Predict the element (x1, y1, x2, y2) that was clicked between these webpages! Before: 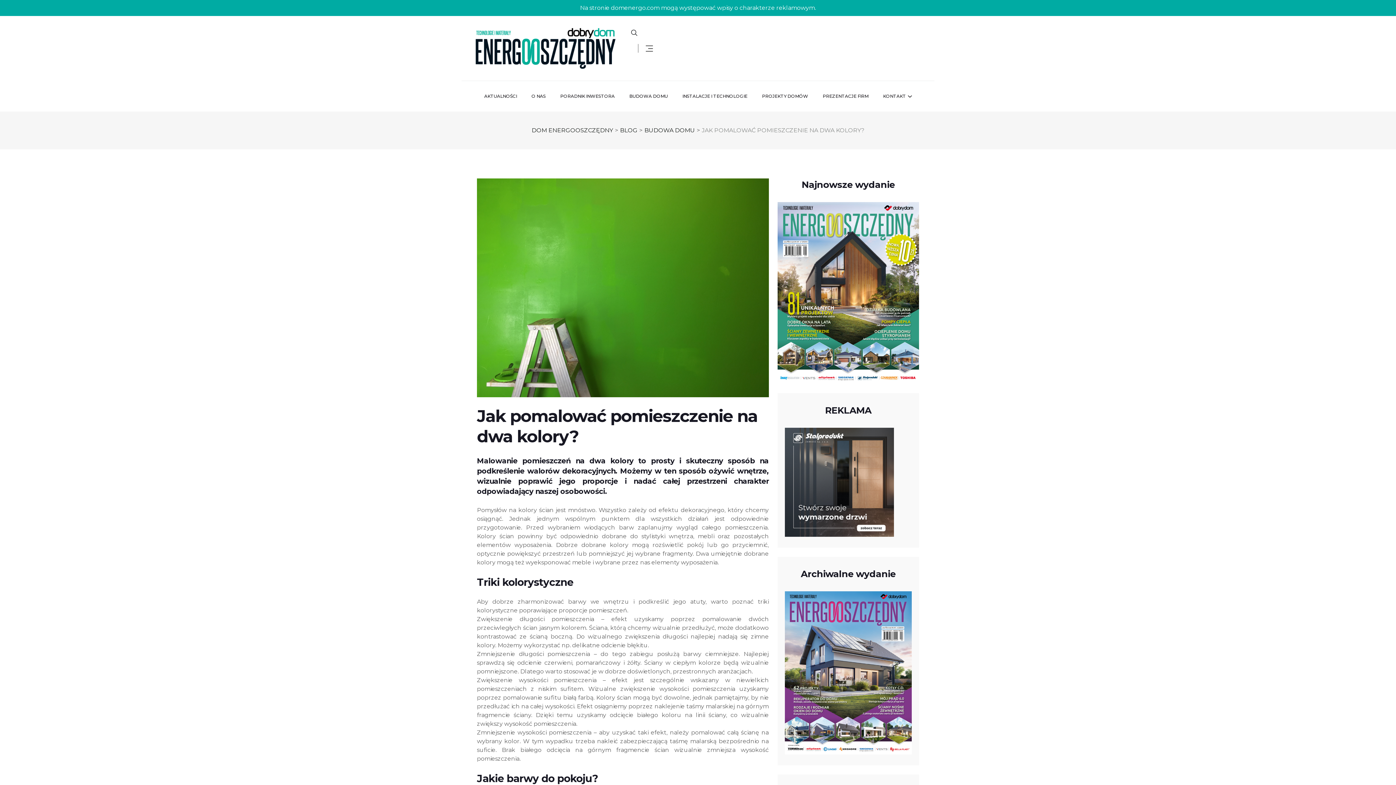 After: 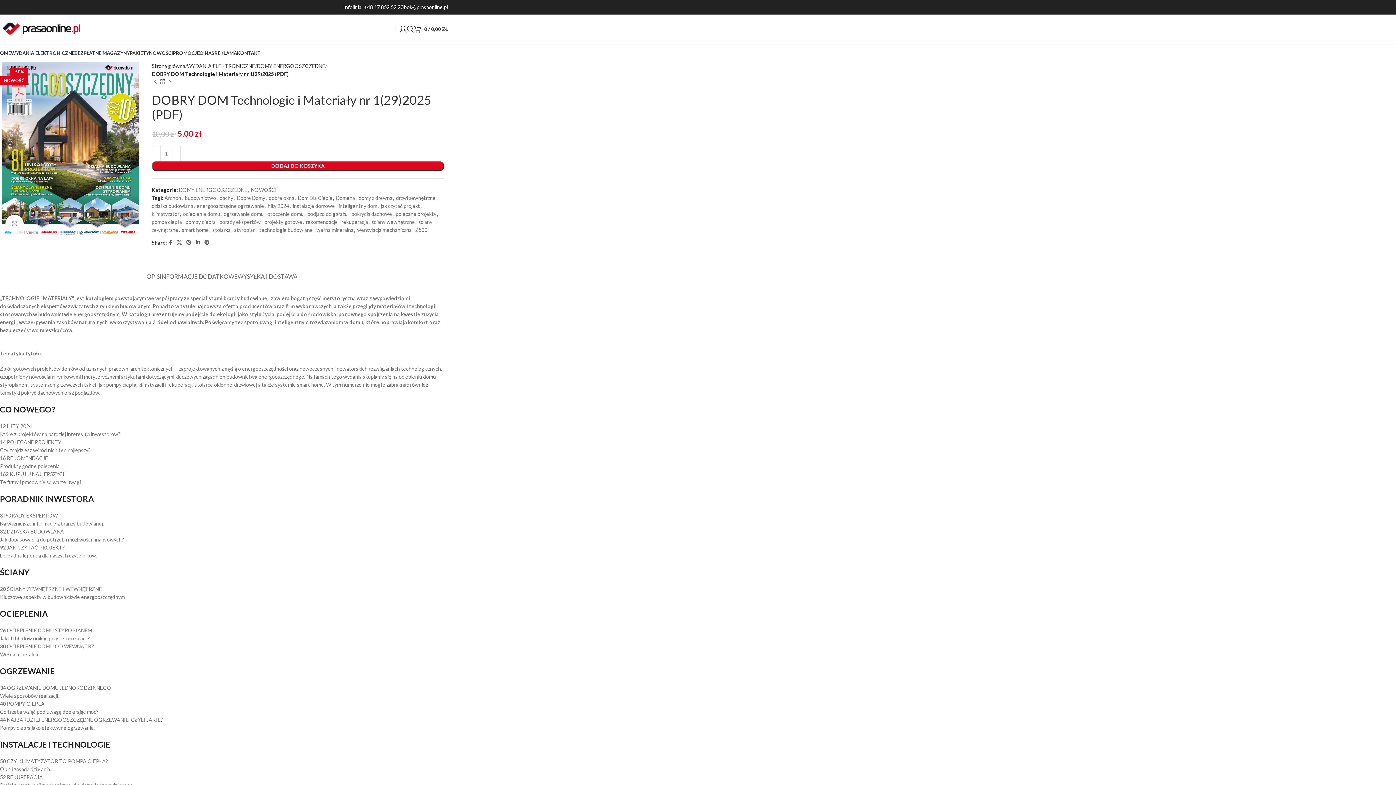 Action: bbox: (777, 289, 919, 296)